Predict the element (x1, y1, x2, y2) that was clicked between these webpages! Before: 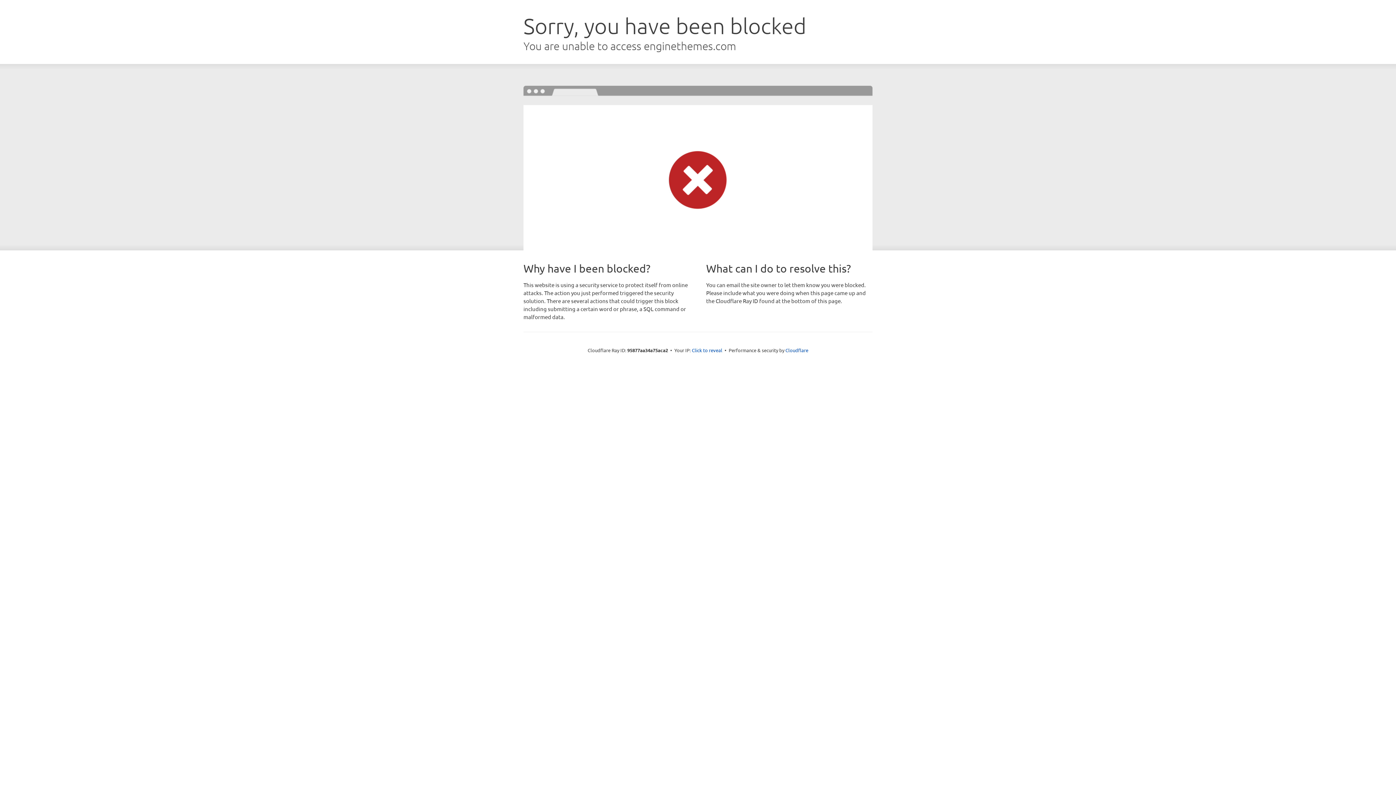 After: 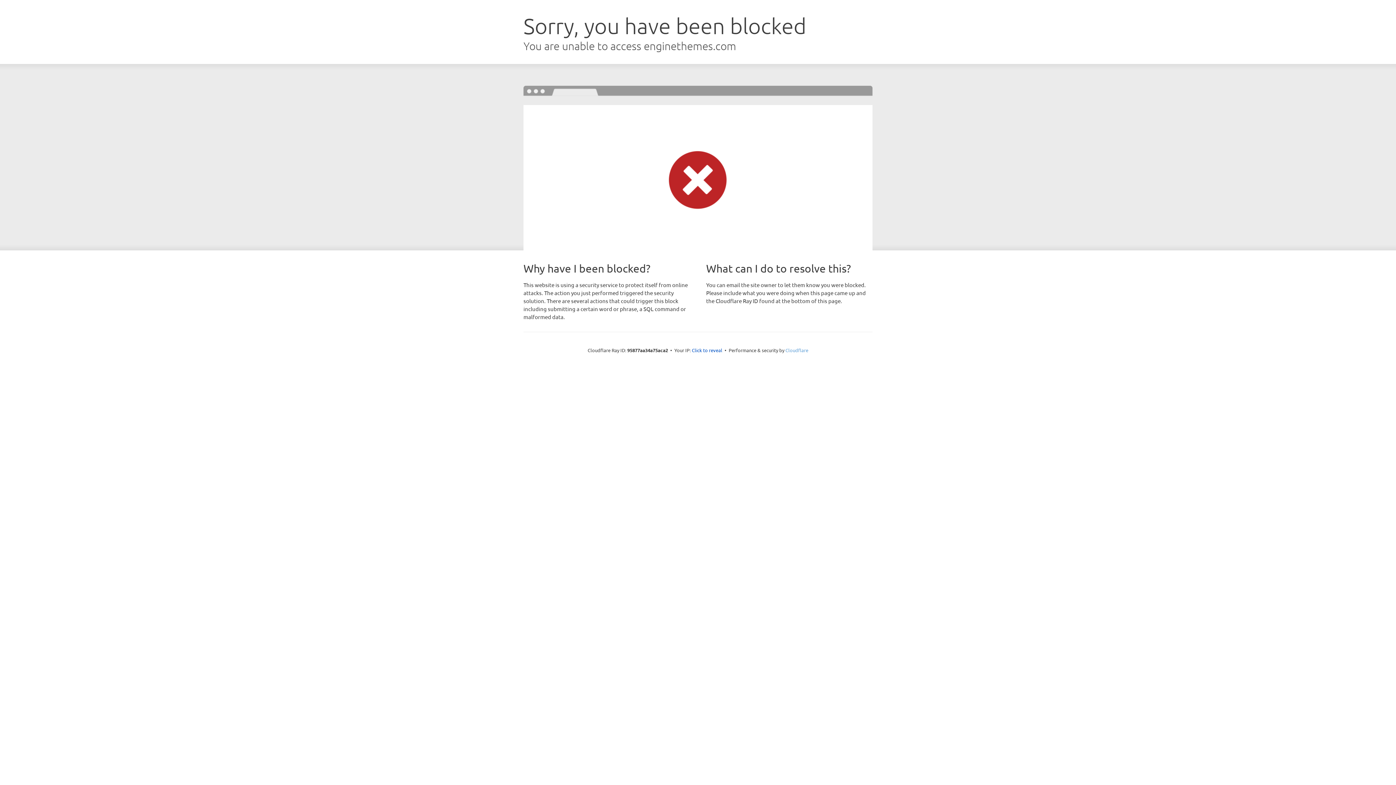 Action: bbox: (785, 347, 808, 353) label: Cloudflare